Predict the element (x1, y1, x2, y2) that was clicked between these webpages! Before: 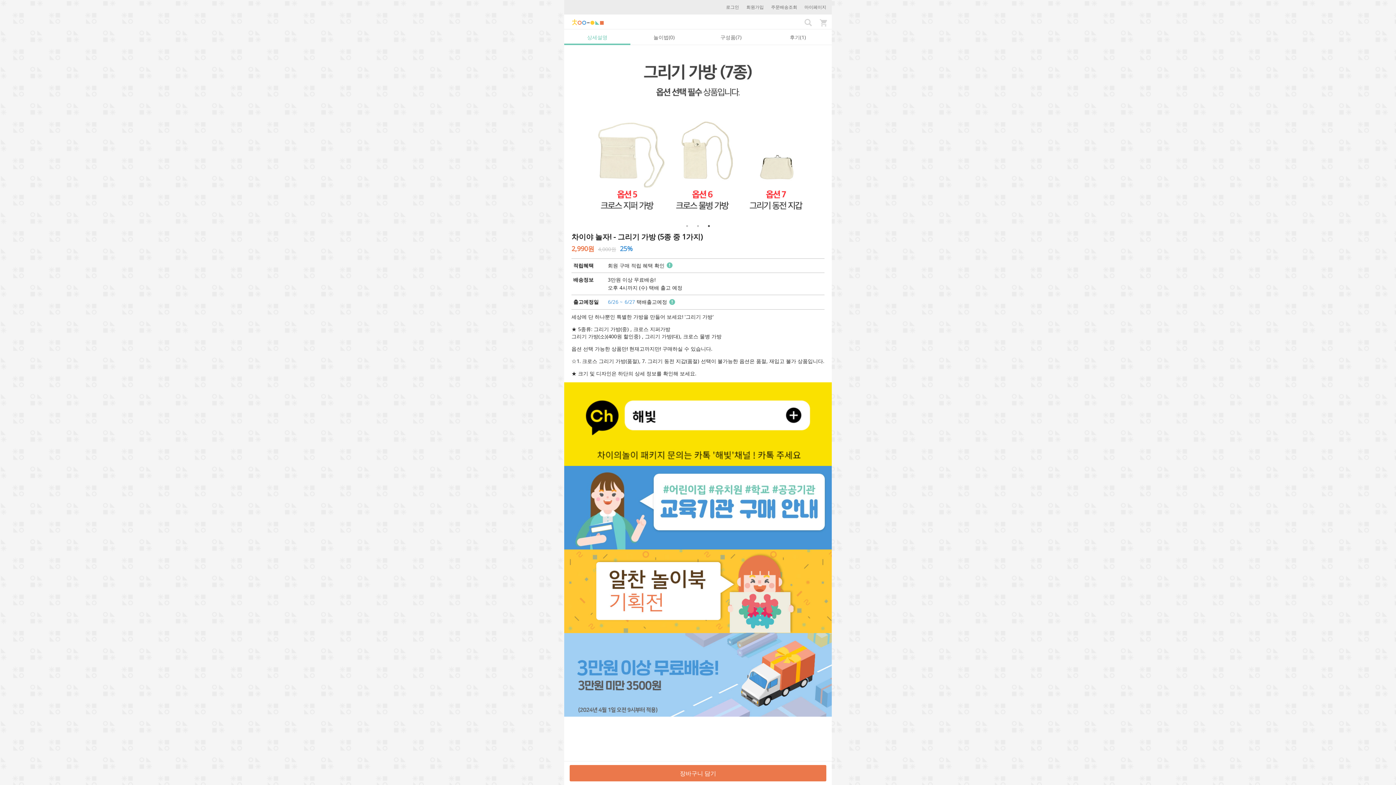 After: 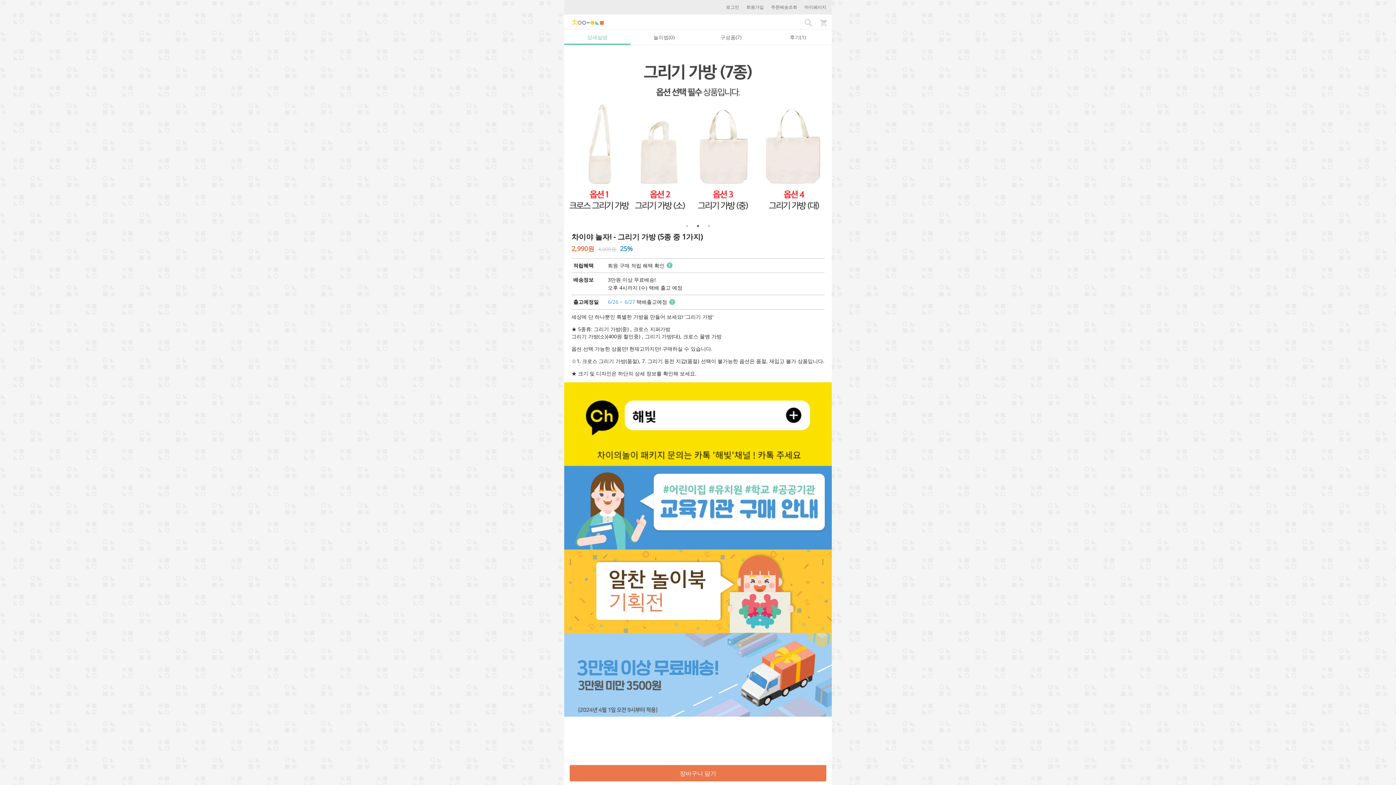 Action: label: 2 bbox: (694, 222, 701, 229)